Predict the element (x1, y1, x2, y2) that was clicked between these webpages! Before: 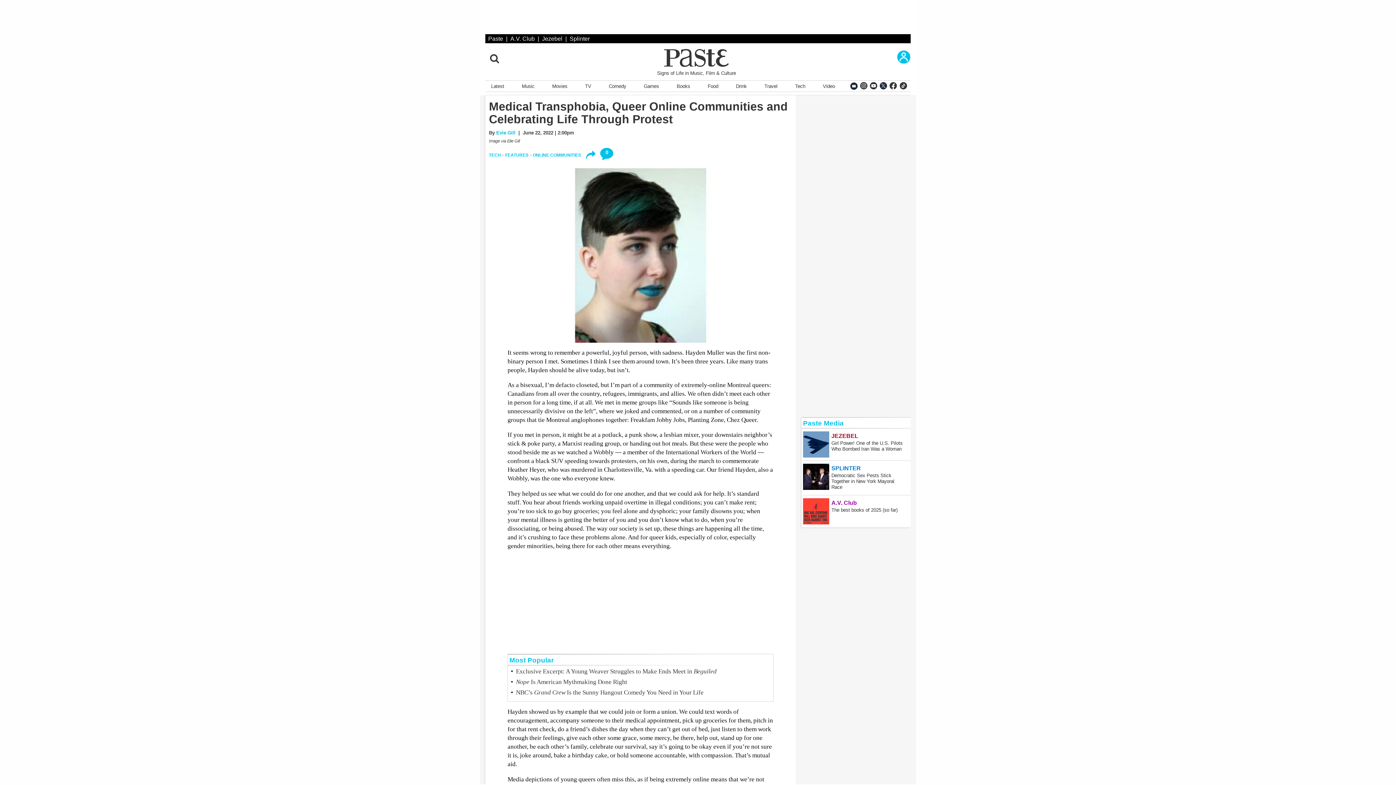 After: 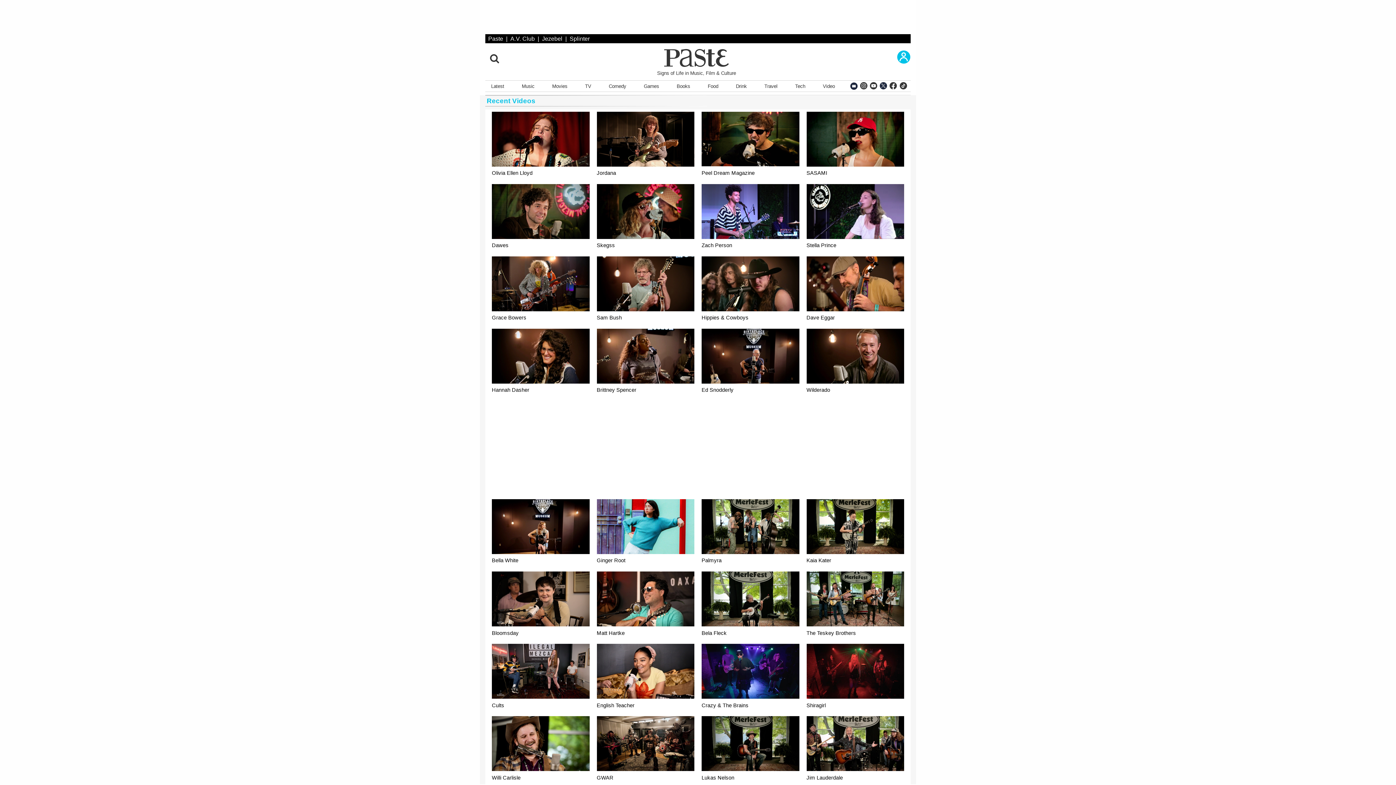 Action: bbox: (820, 80, 837, 91) label: Video